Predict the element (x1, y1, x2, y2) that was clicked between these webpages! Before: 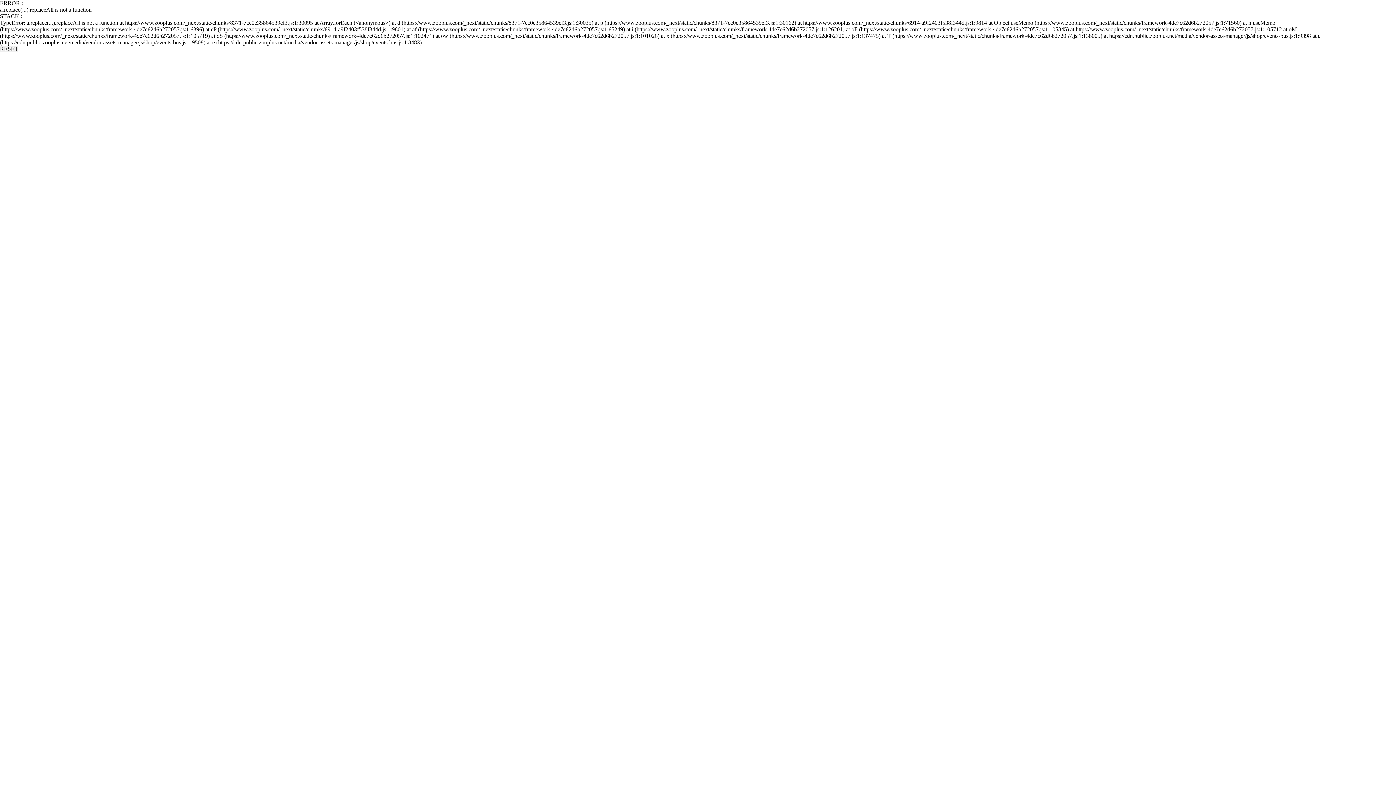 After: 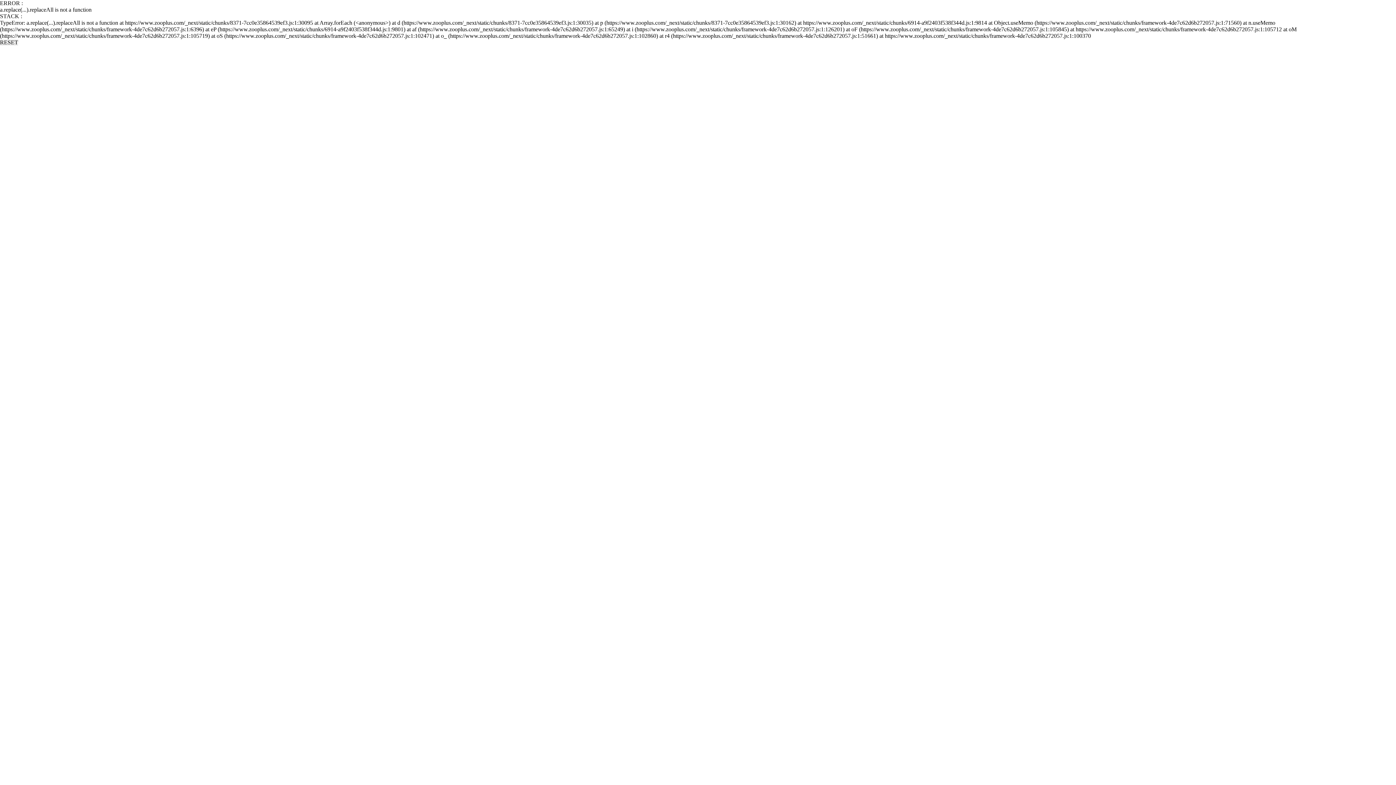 Action: bbox: (0, 45, 18, 52) label: RESET